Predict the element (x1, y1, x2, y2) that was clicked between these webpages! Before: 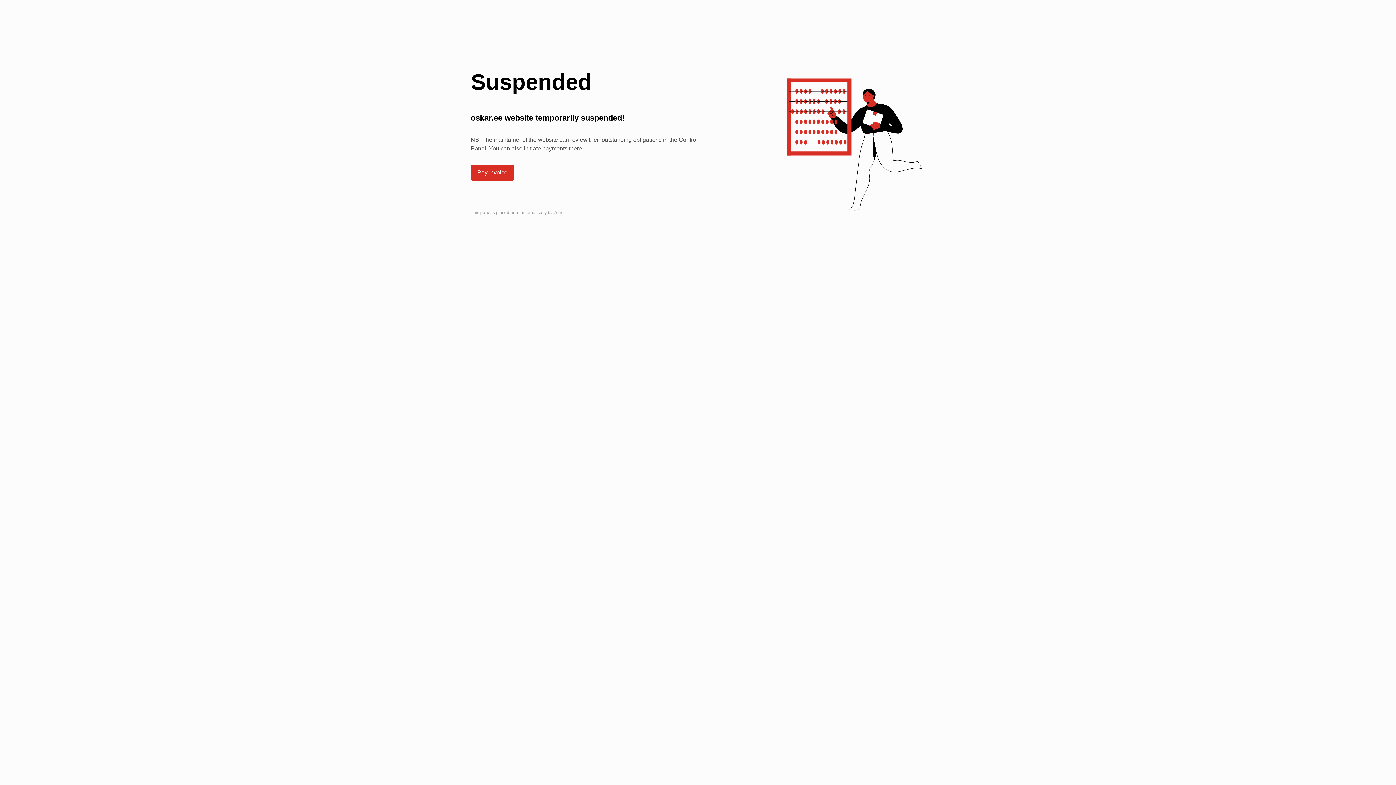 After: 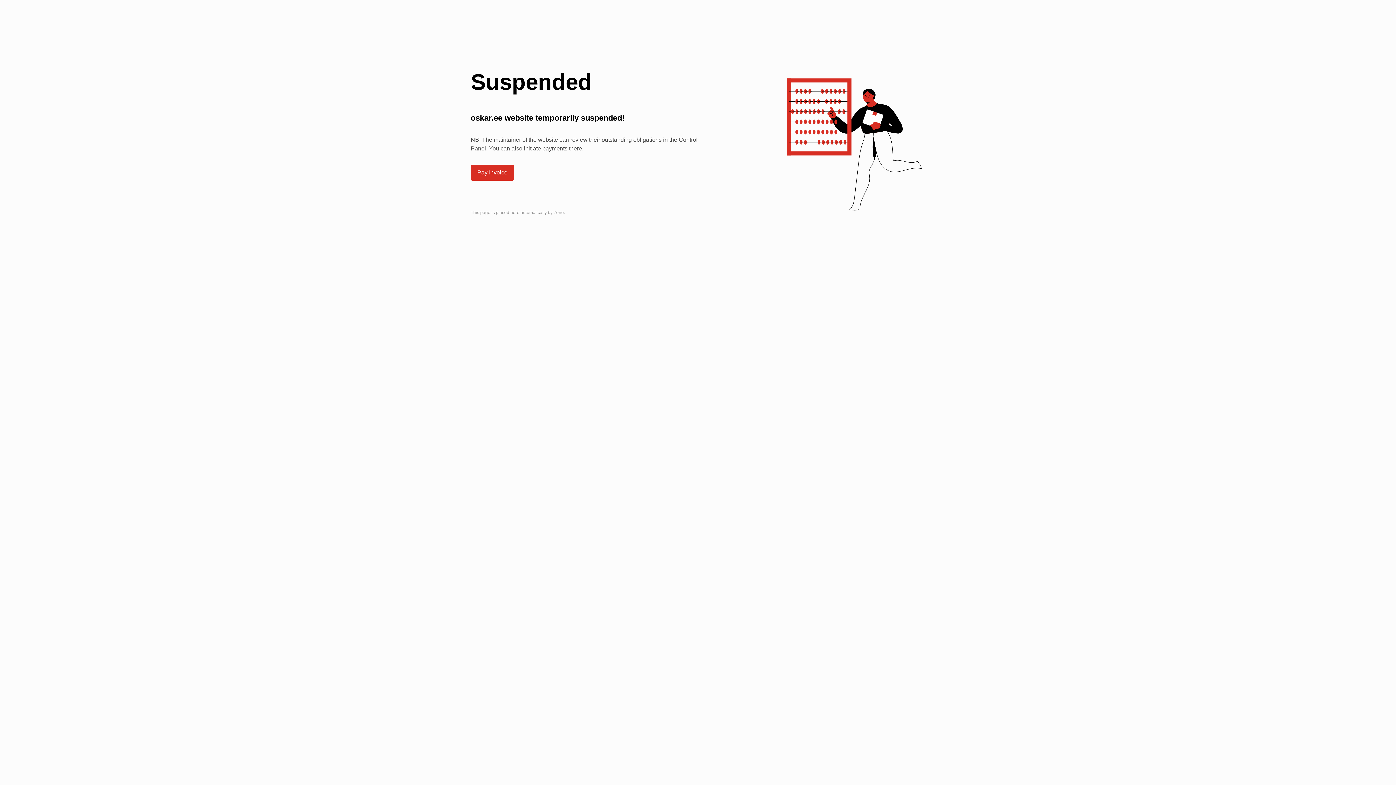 Action: label: Pay Invoice bbox: (470, 164, 514, 180)